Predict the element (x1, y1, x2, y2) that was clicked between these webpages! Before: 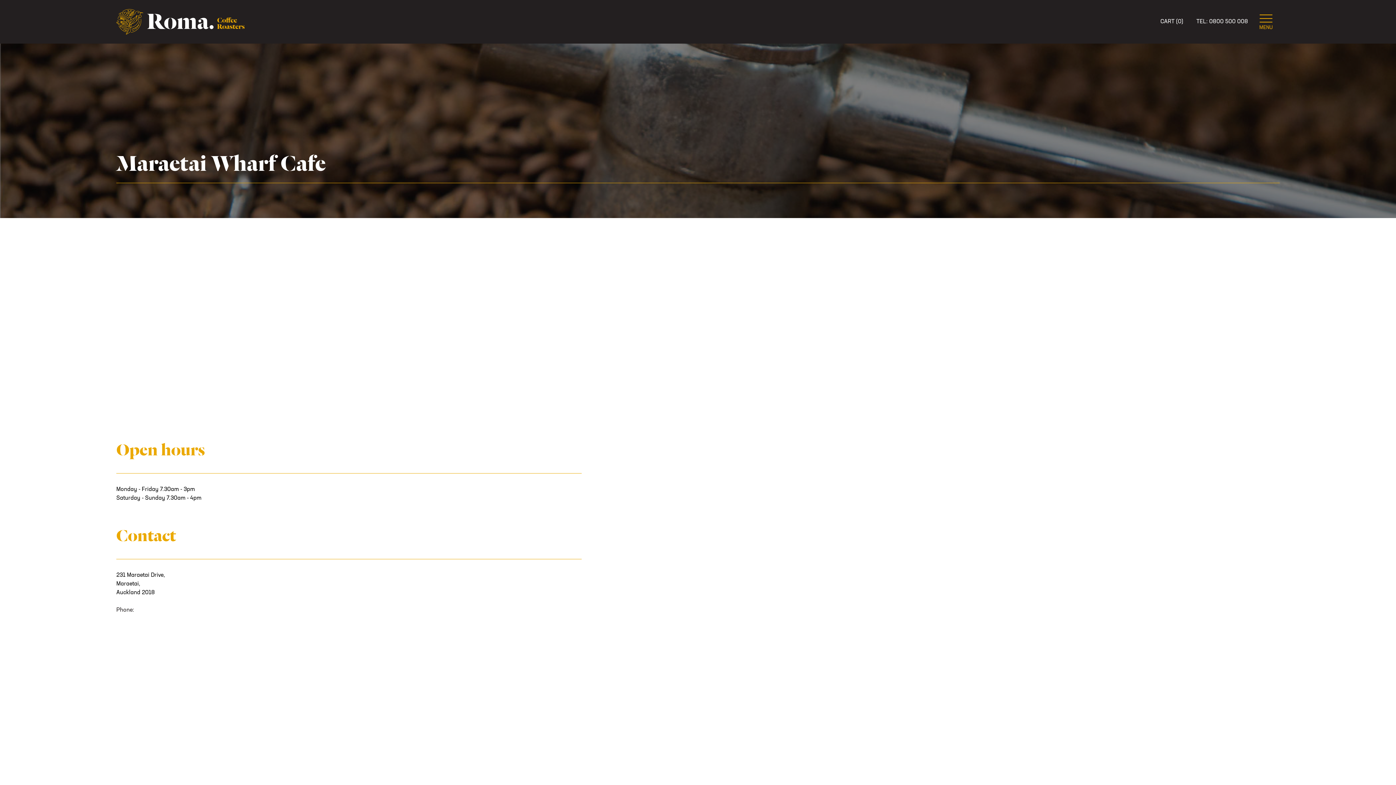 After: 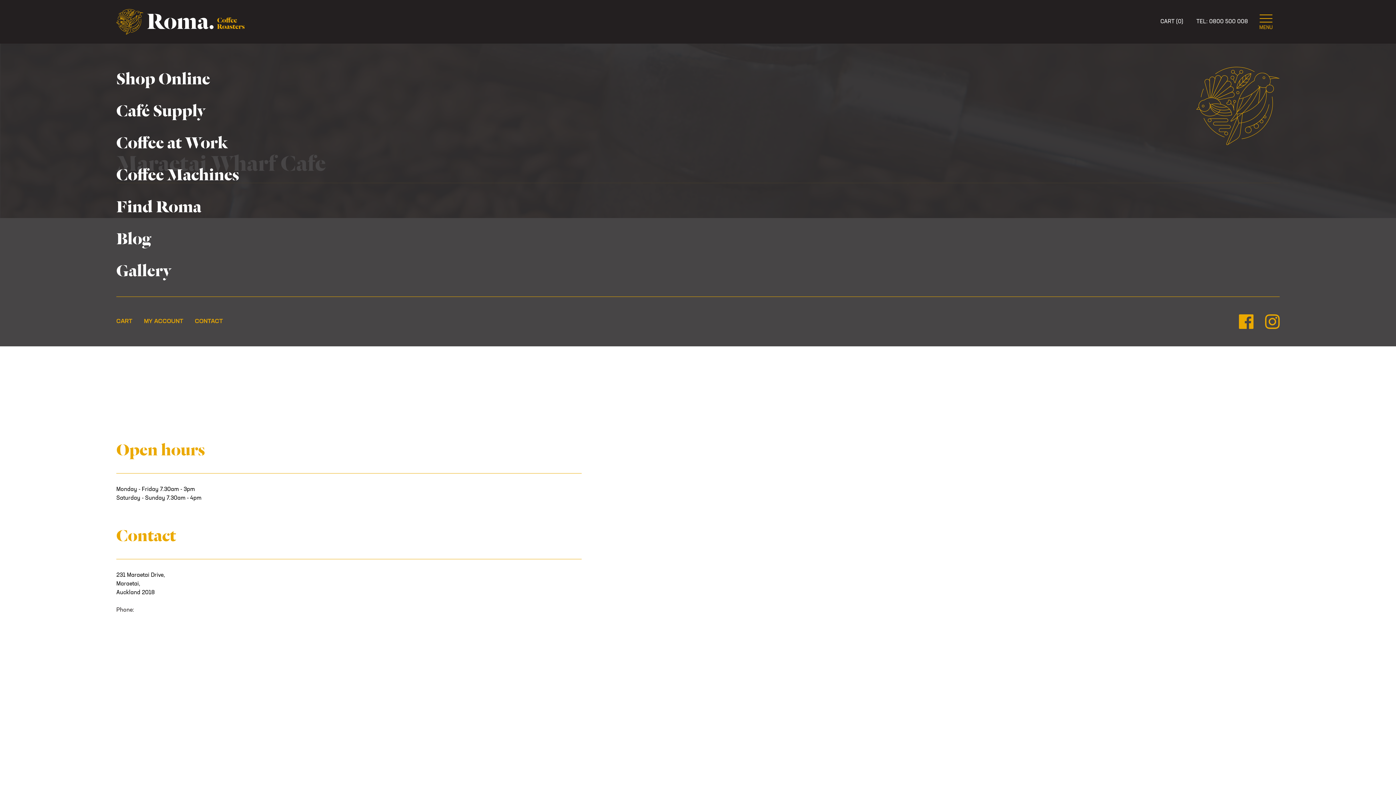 Action: bbox: (1260, 11, 1280, 31)